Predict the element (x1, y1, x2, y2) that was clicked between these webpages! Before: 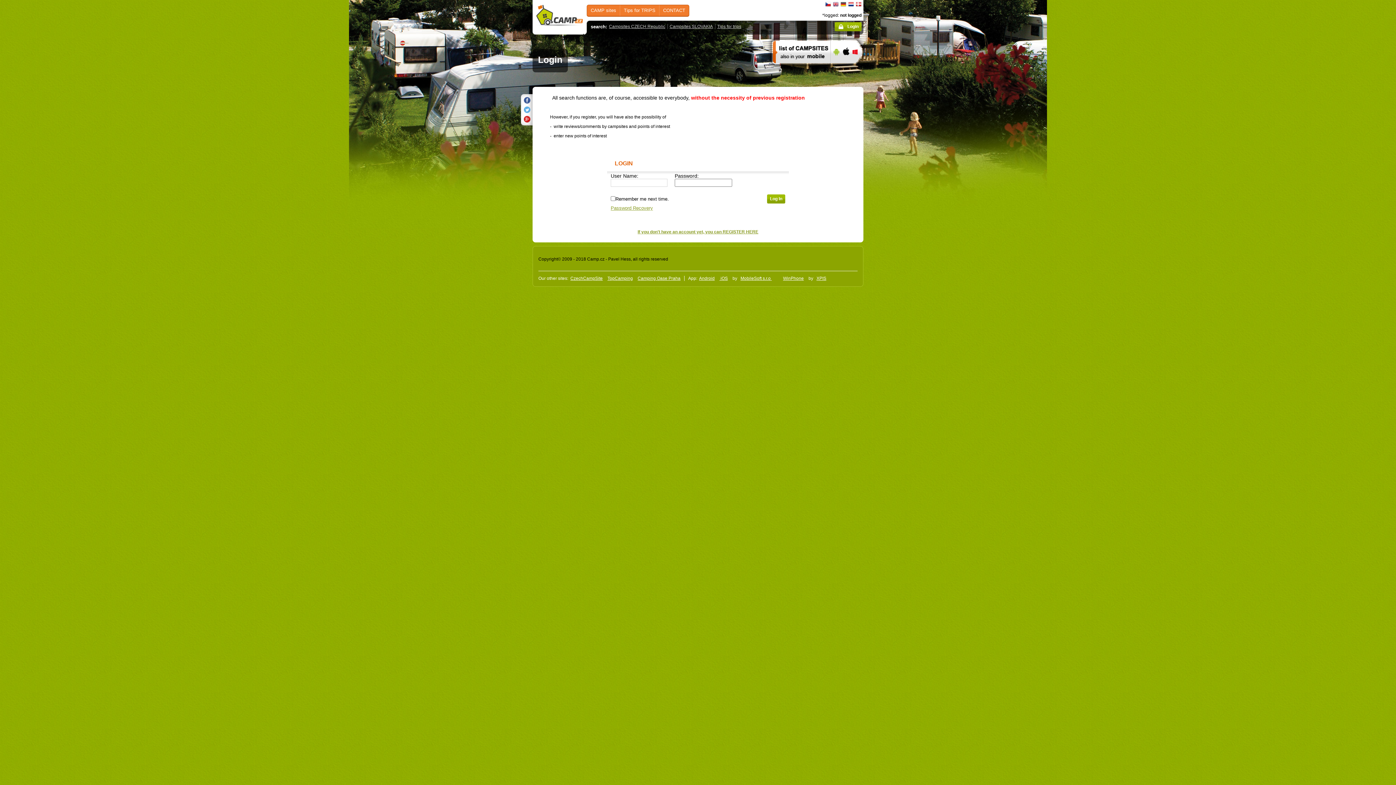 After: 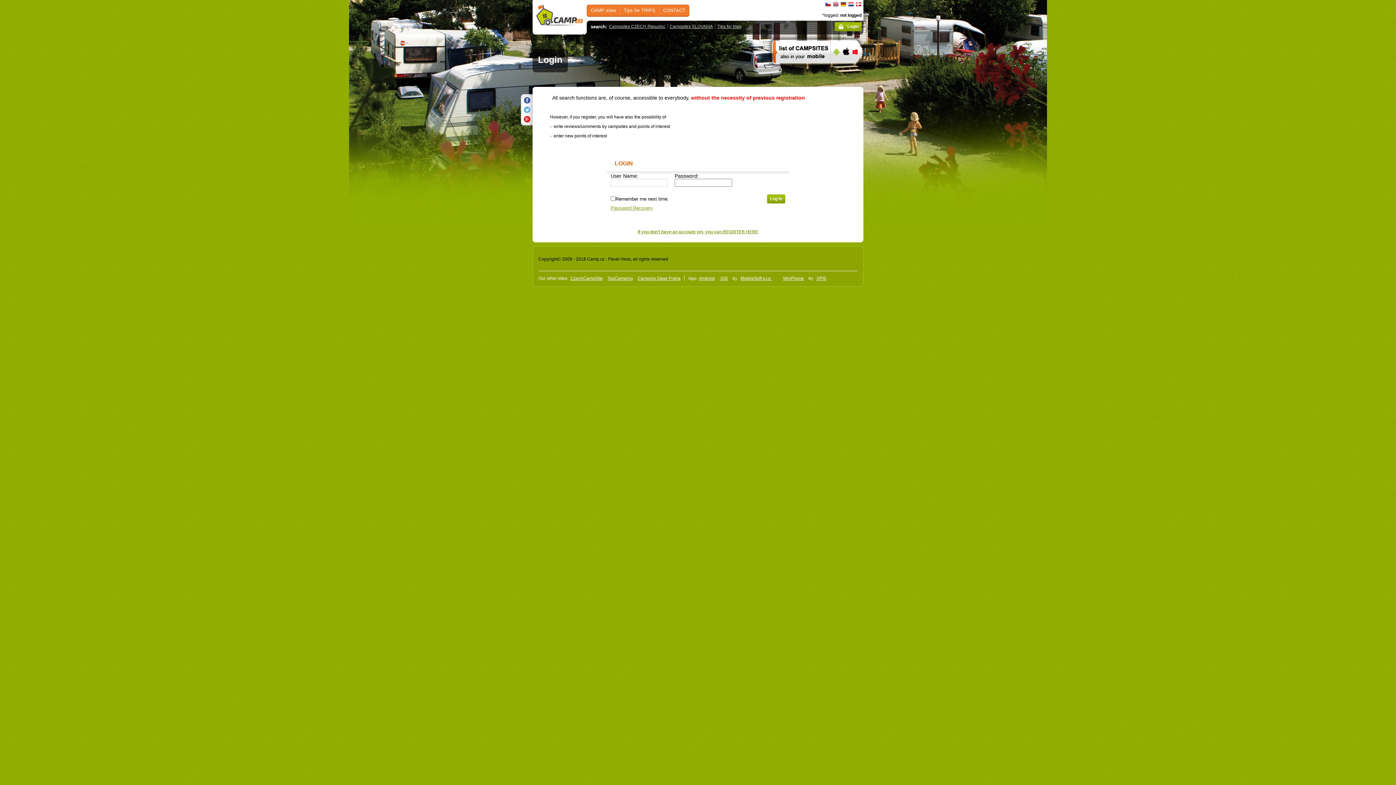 Action: bbox: (830, 66, 841, 70)